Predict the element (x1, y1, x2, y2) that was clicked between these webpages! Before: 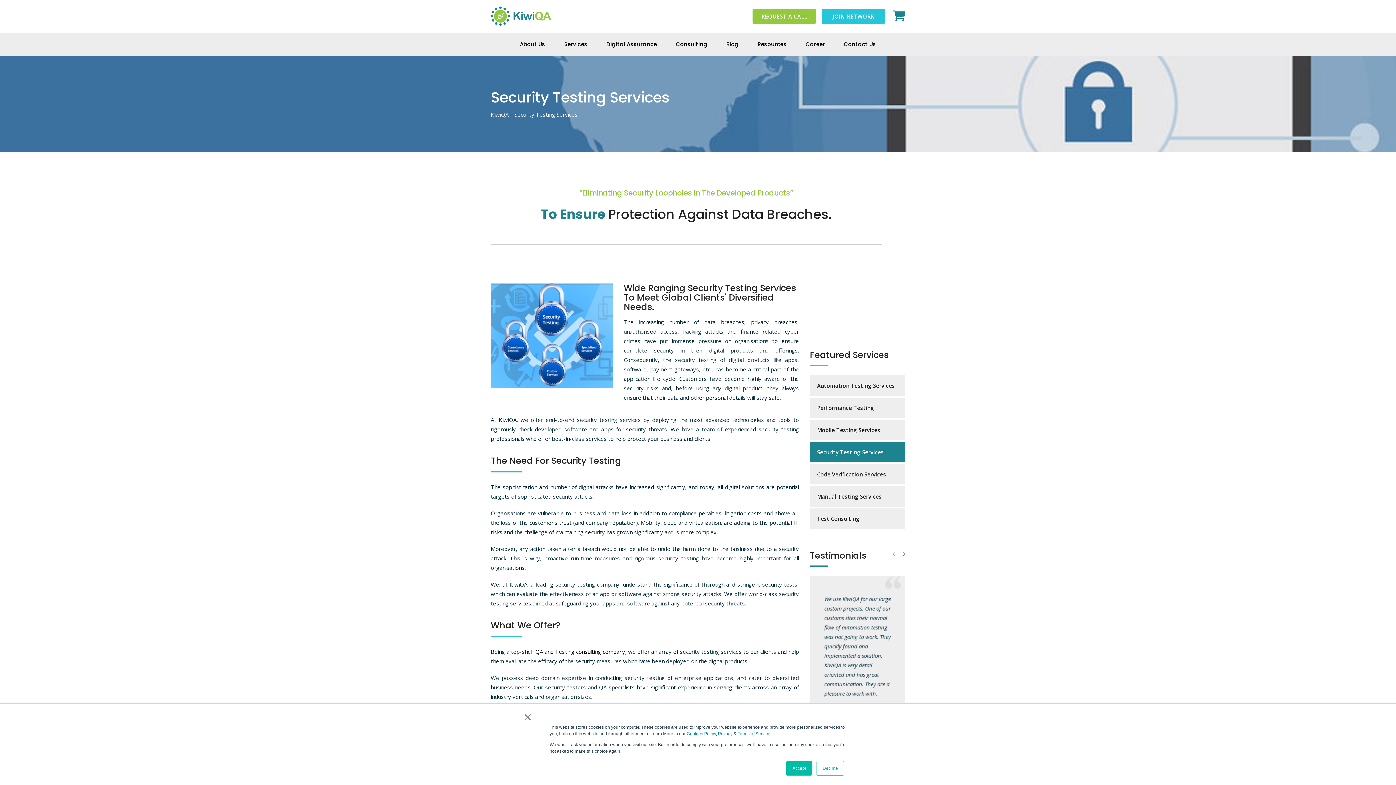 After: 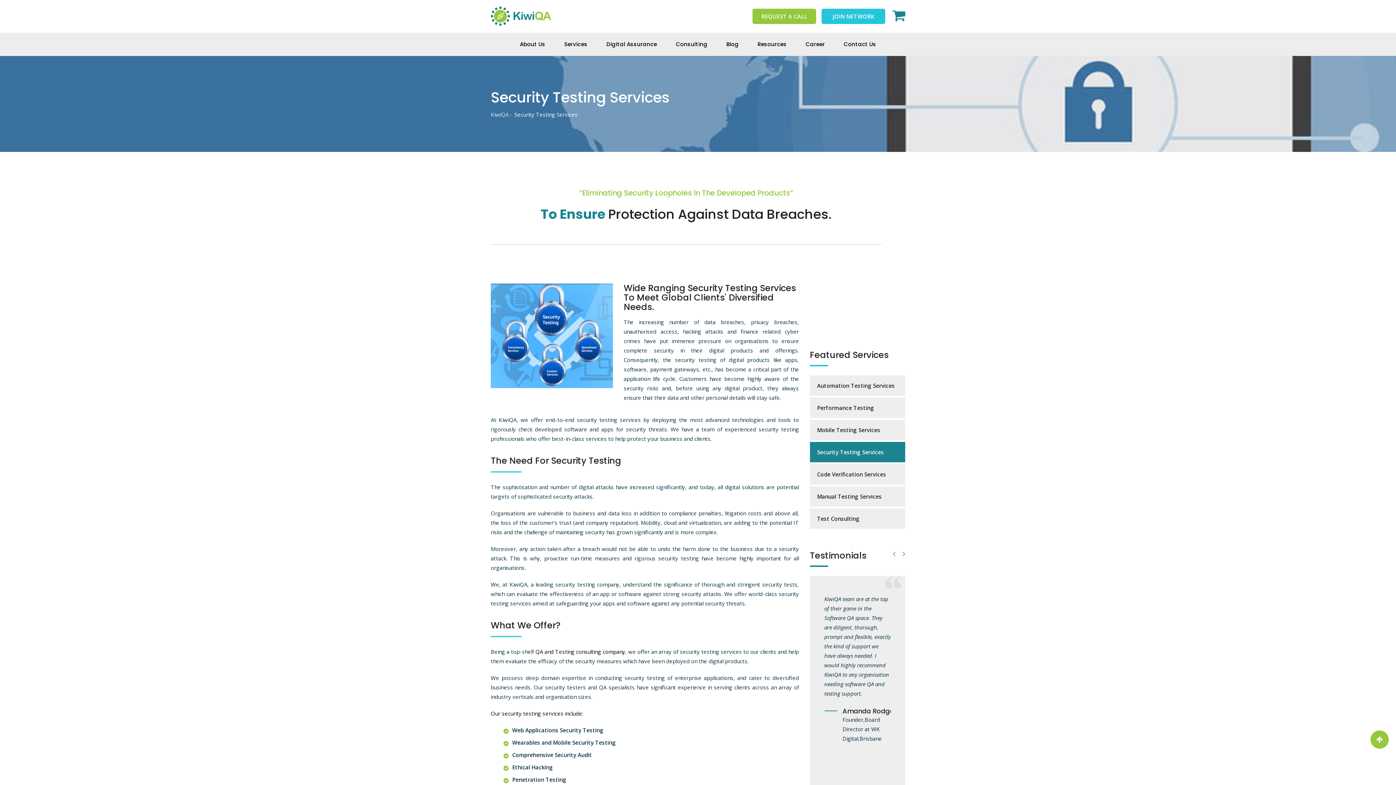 Action: label: × bbox: (523, 714, 529, 720)